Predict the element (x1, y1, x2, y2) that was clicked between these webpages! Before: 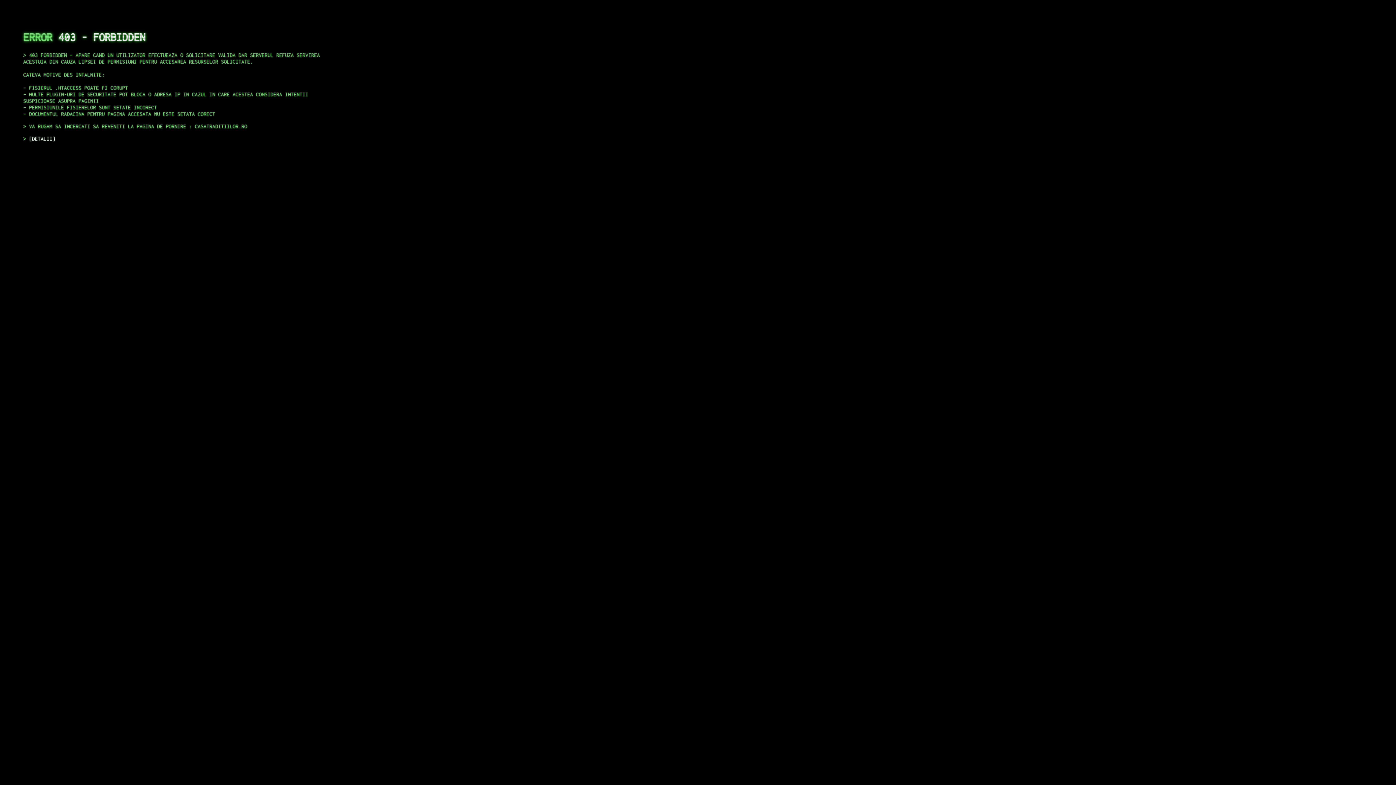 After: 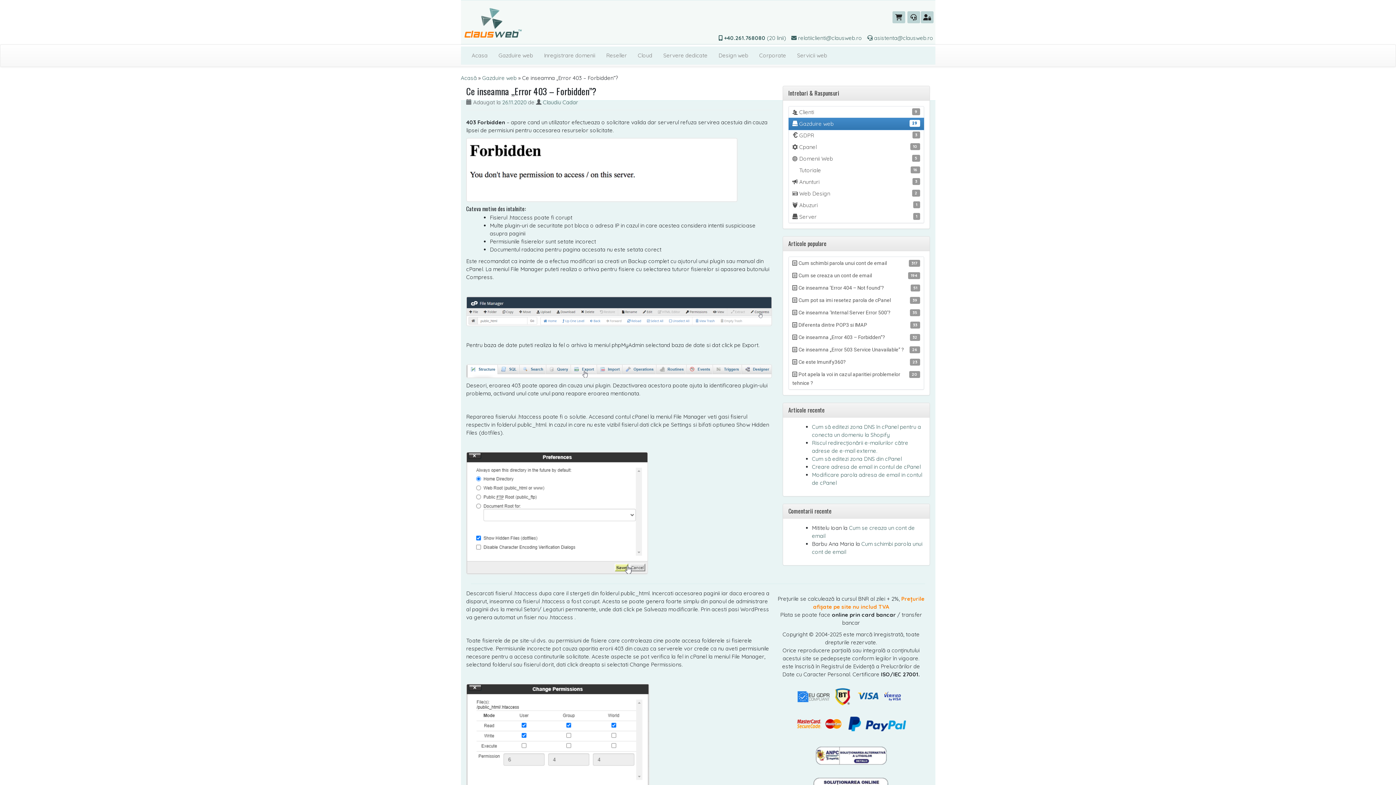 Action: bbox: (29, 135, 55, 141) label: DETALII